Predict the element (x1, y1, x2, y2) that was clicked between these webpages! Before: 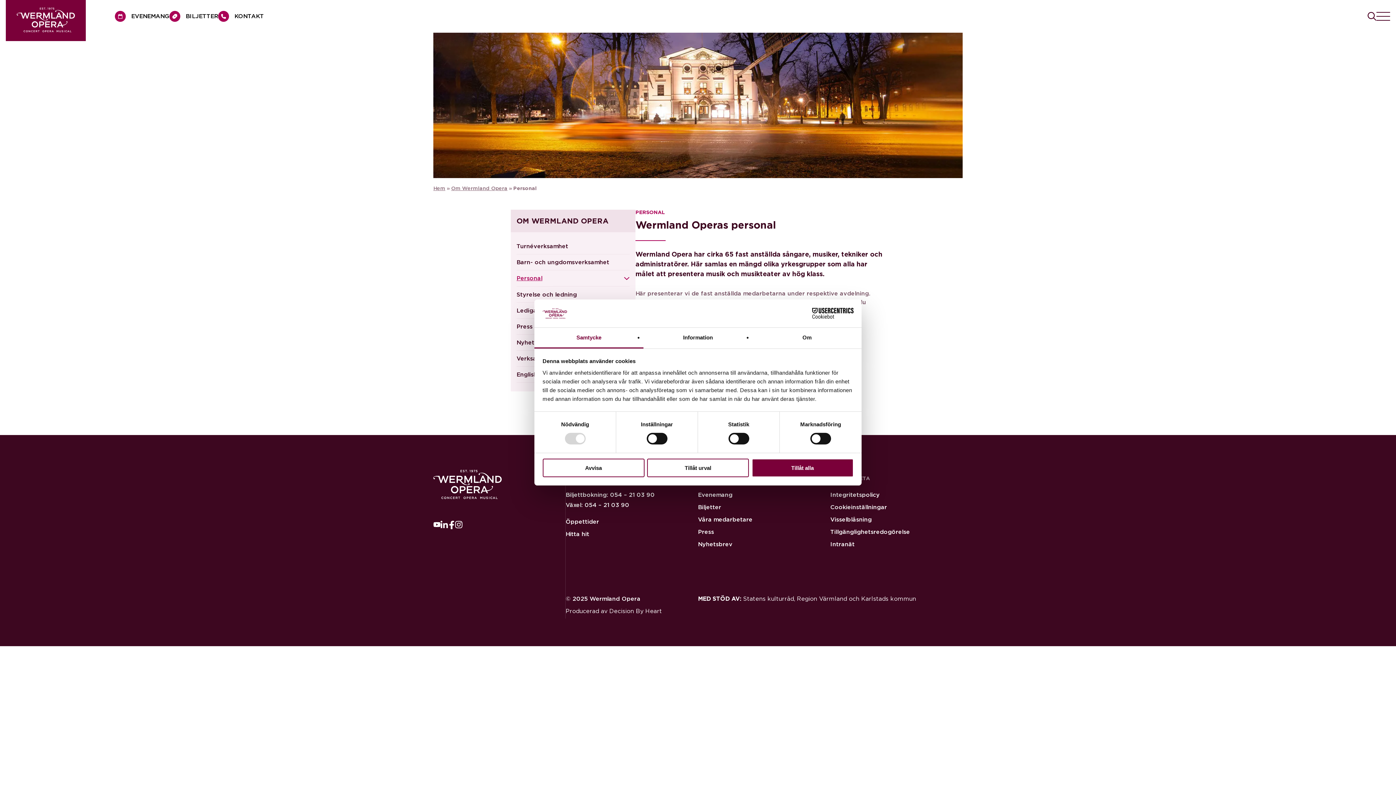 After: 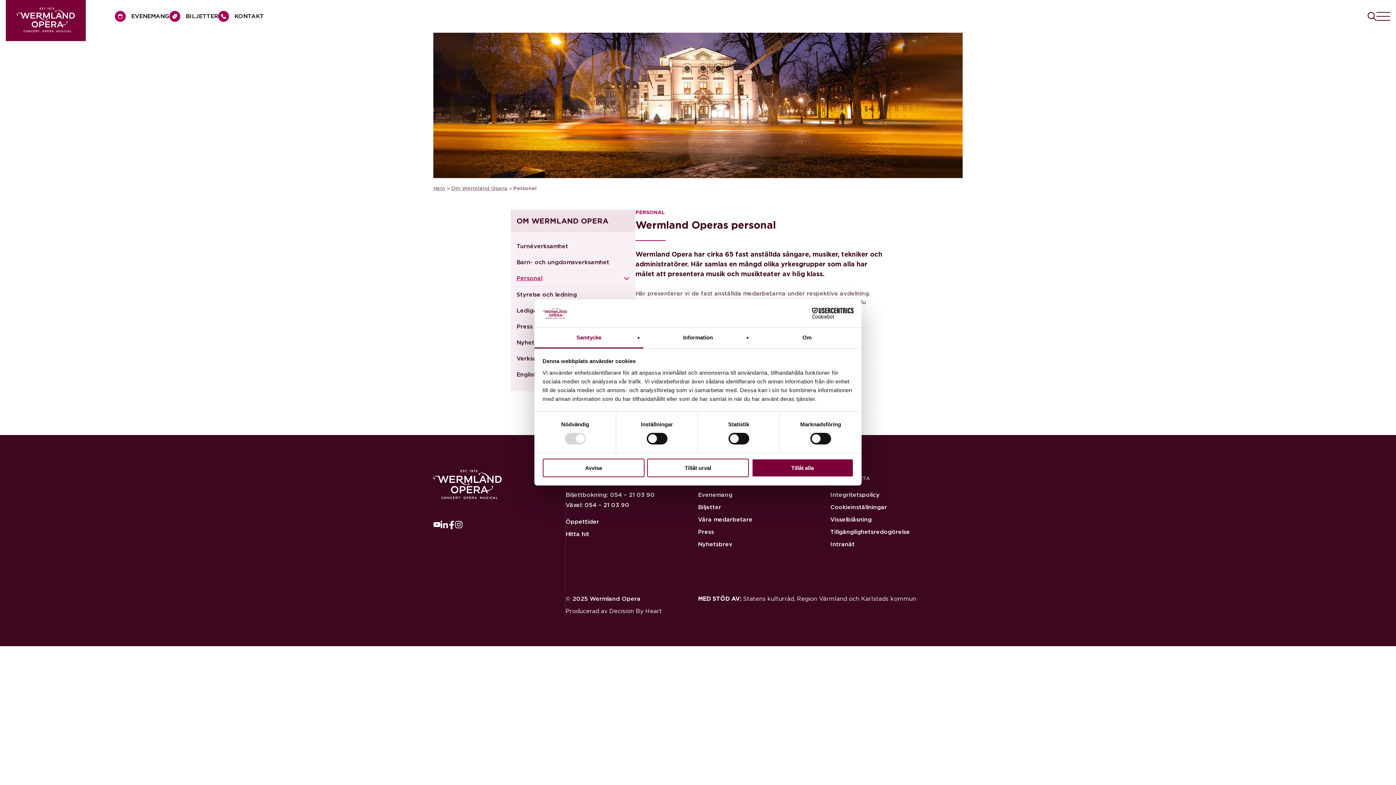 Action: label: LinkedIn (öppnas i ett nytt fönster) bbox: (440, 521, 448, 528)